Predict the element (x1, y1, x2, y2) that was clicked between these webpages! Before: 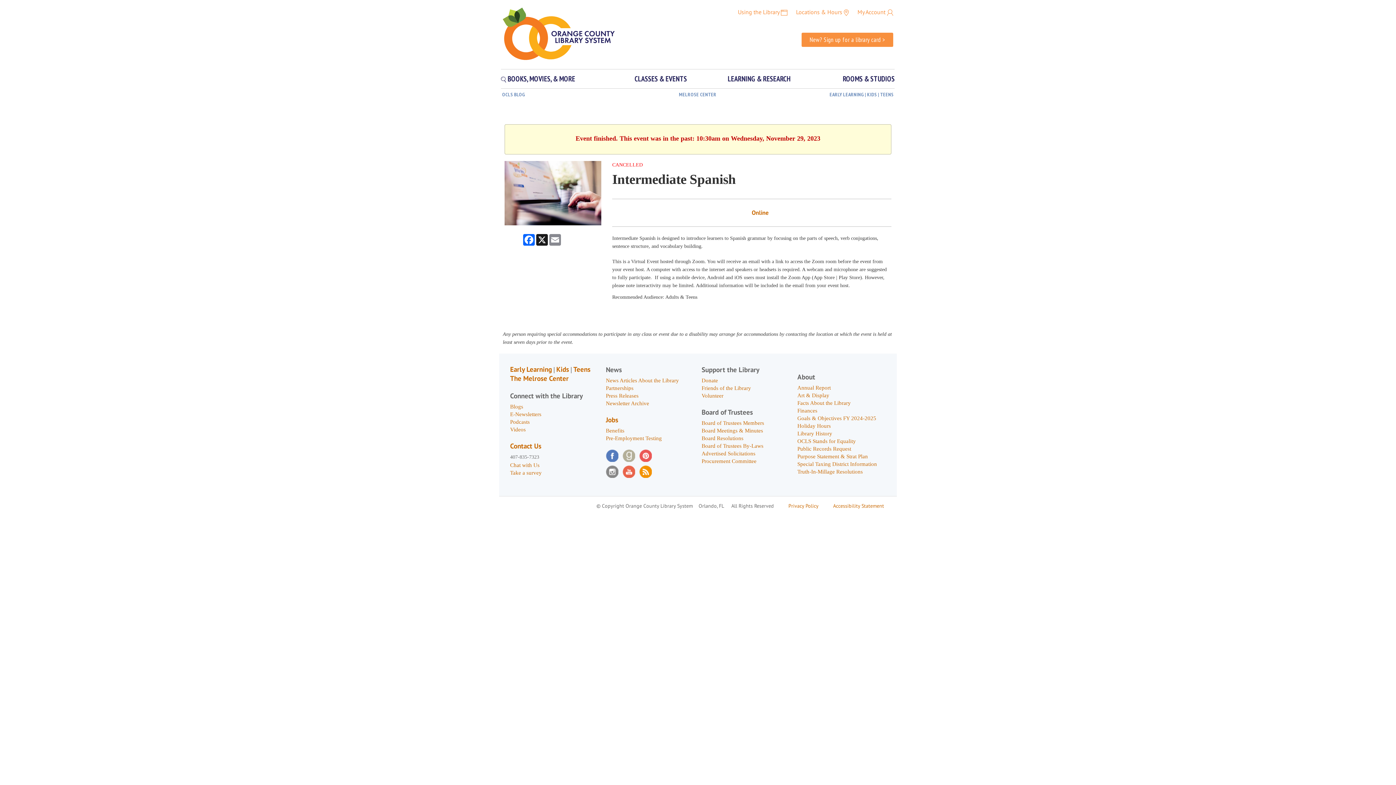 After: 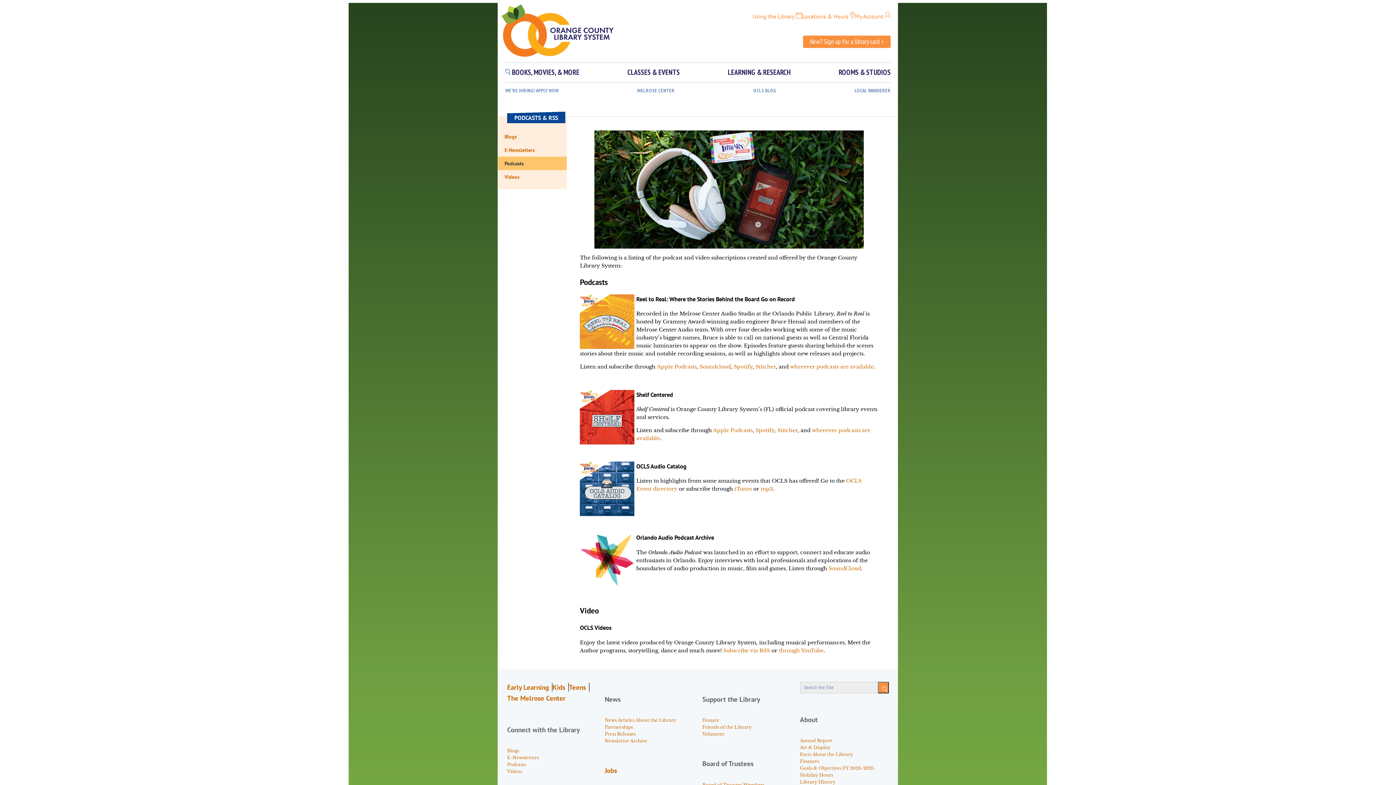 Action: bbox: (510, 419, 529, 424) label: Podcasts